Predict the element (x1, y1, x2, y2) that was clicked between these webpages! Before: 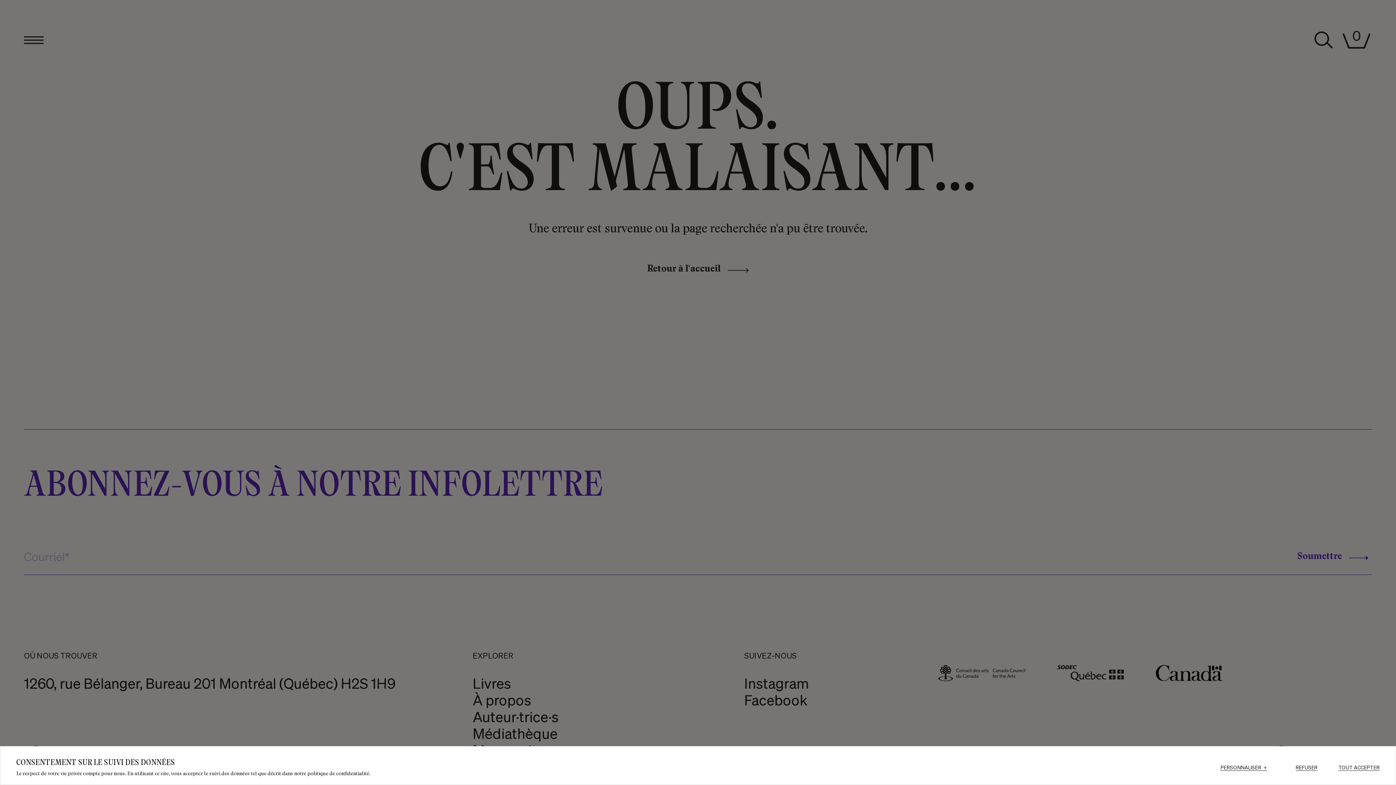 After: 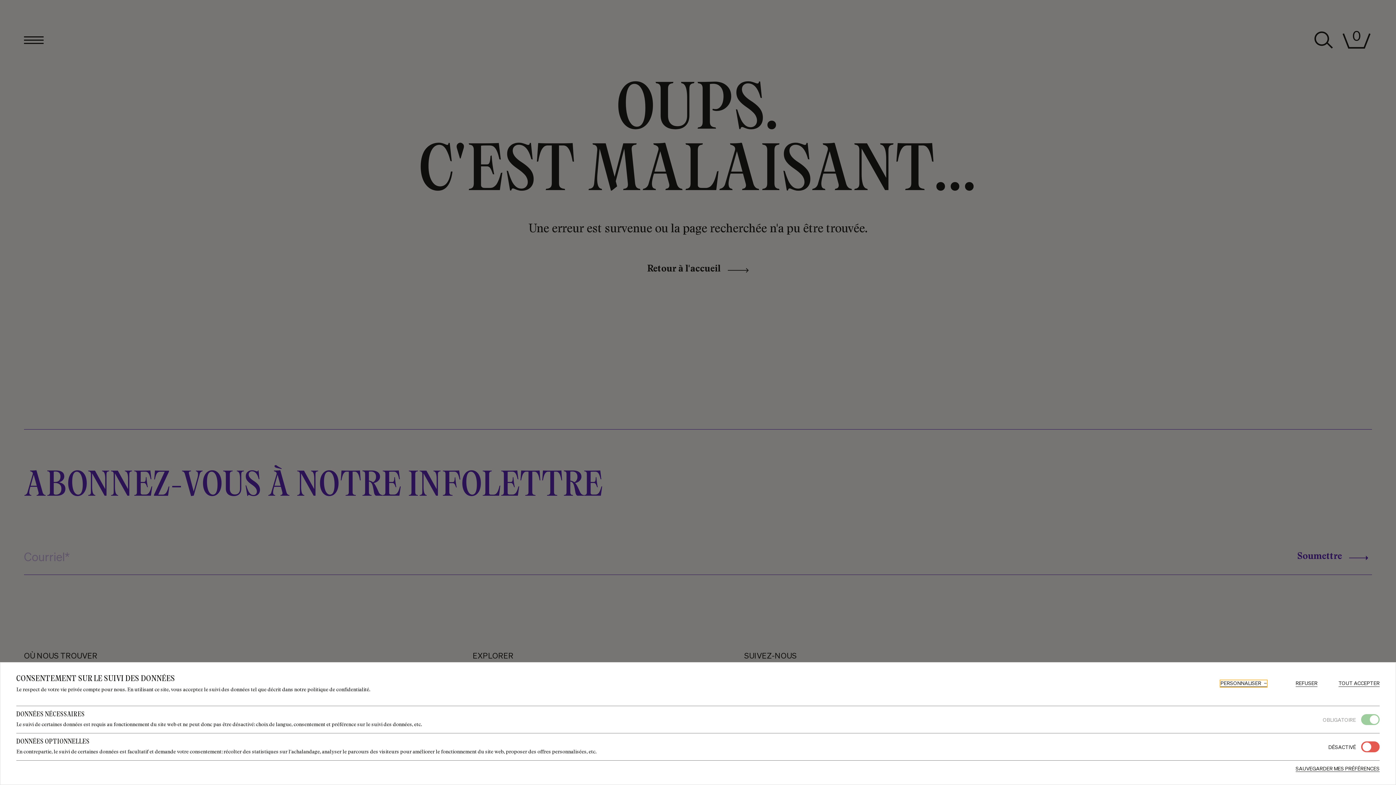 Action: label: PERSONNALISER
+ bbox: (1220, 765, 1267, 771)